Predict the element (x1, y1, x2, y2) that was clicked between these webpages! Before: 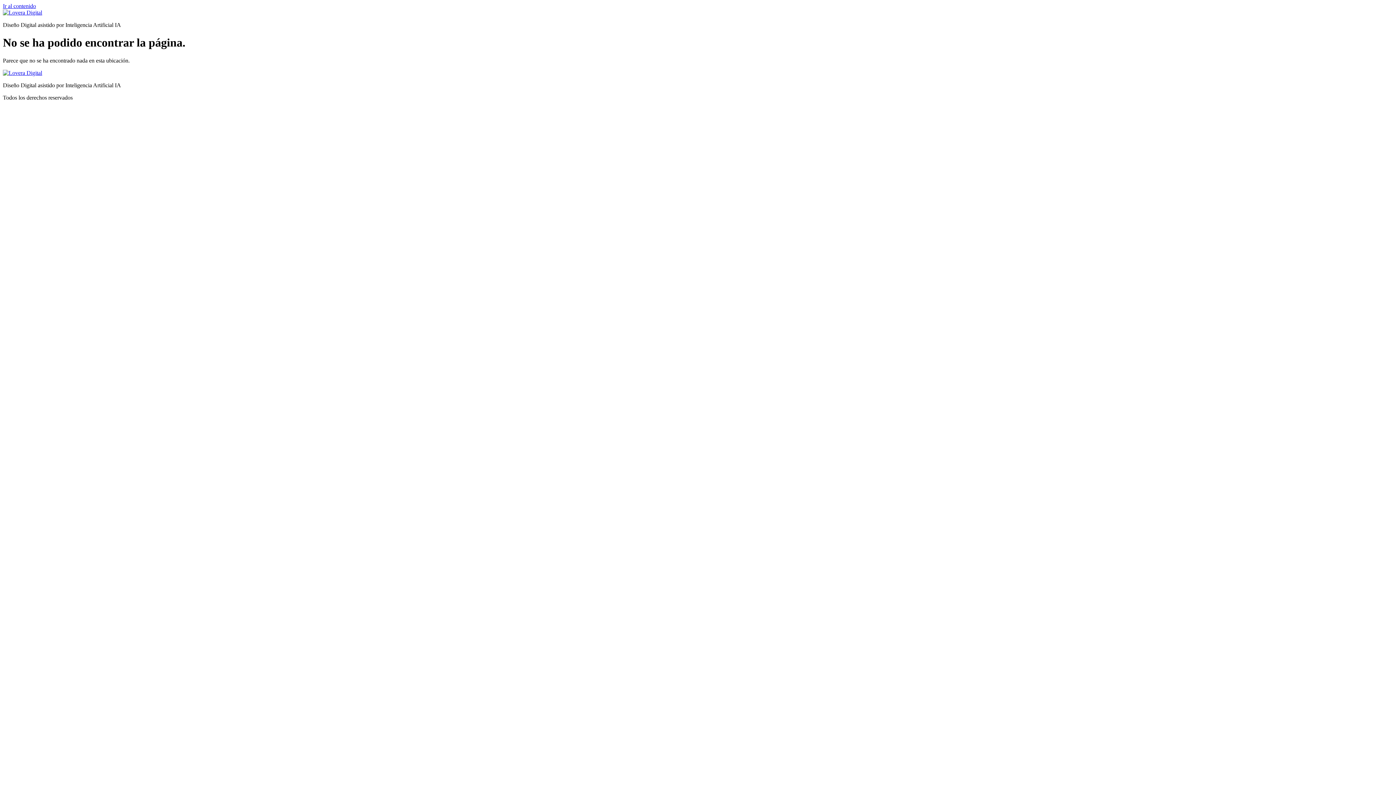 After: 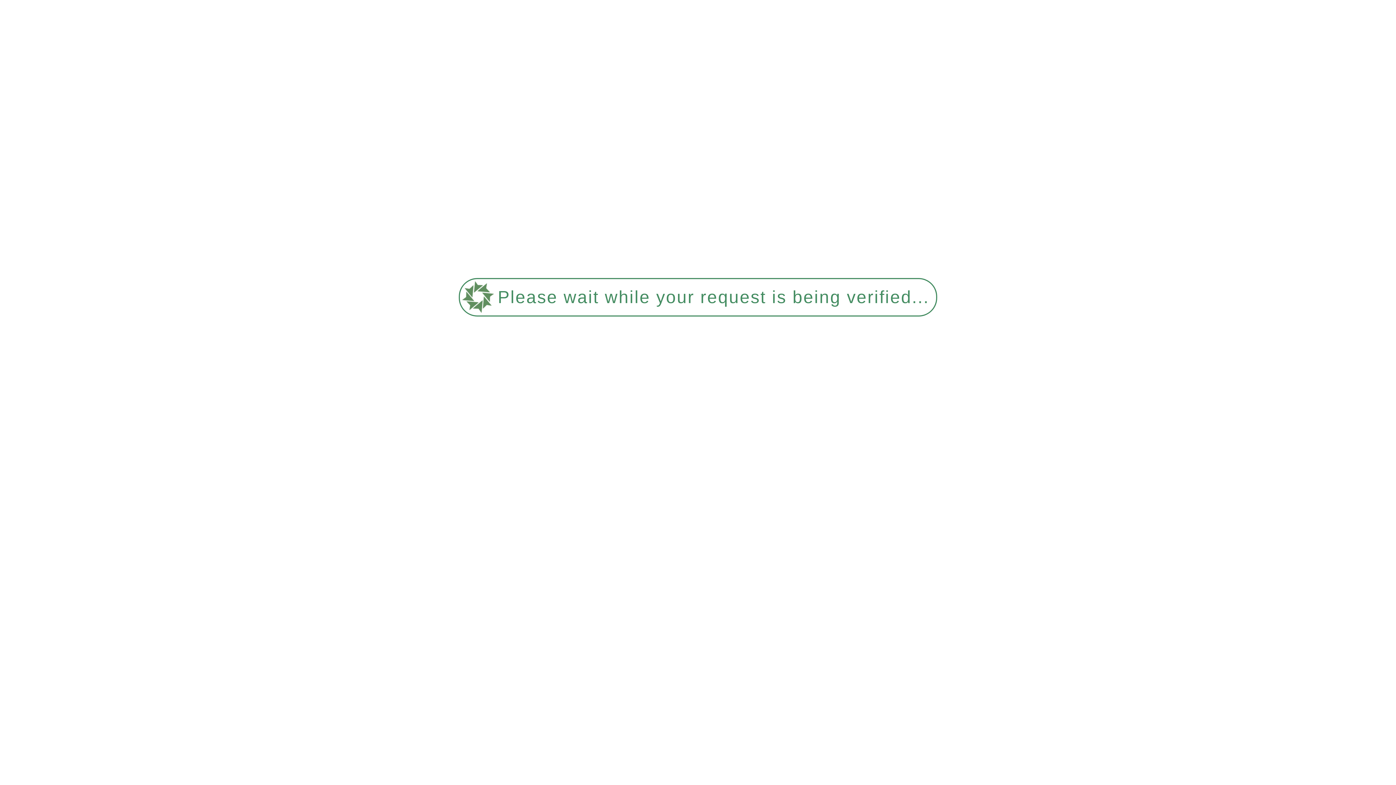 Action: bbox: (2, 9, 42, 15)